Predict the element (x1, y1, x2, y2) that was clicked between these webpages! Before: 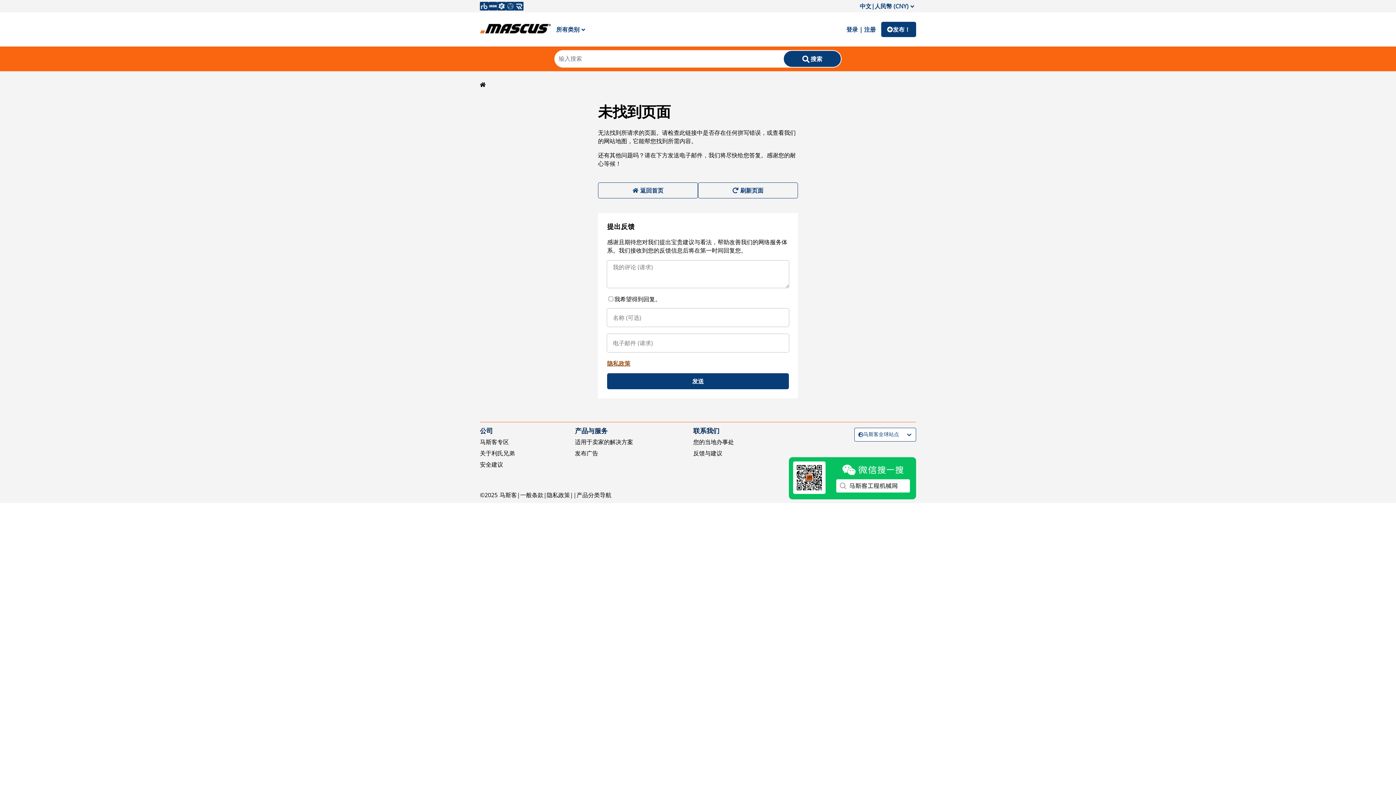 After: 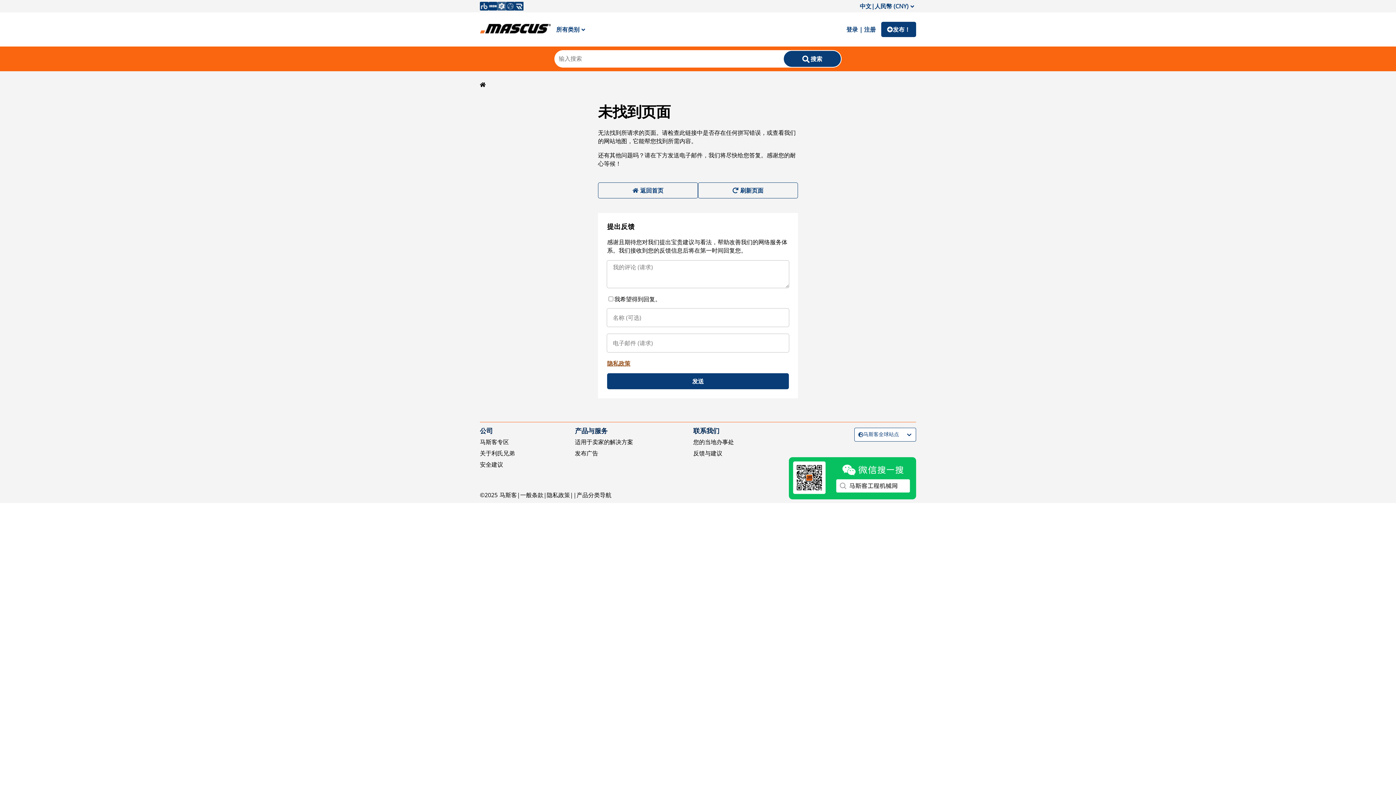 Action: bbox: (497, 1, 506, 10)